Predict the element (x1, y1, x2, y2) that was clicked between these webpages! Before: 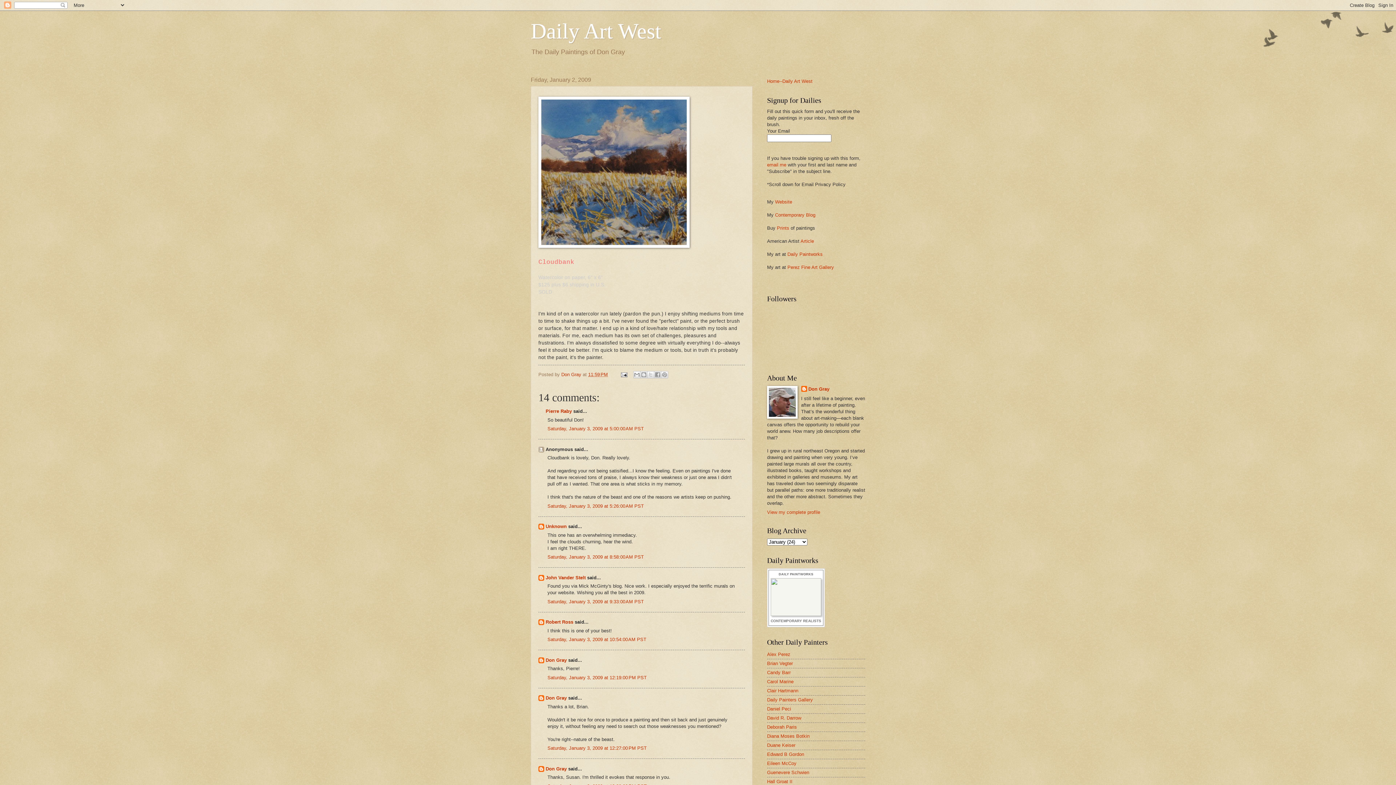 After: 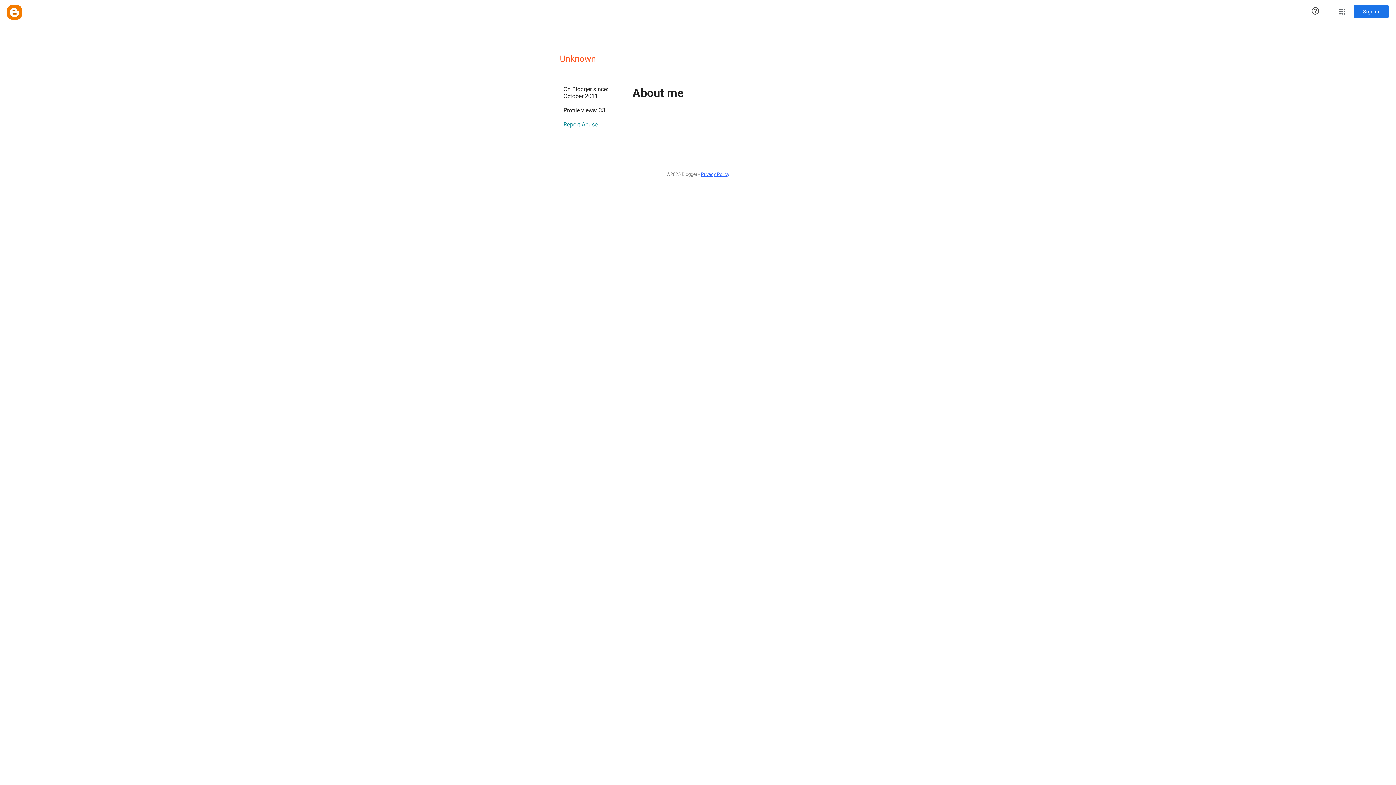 Action: label: Unknown bbox: (545, 524, 566, 529)